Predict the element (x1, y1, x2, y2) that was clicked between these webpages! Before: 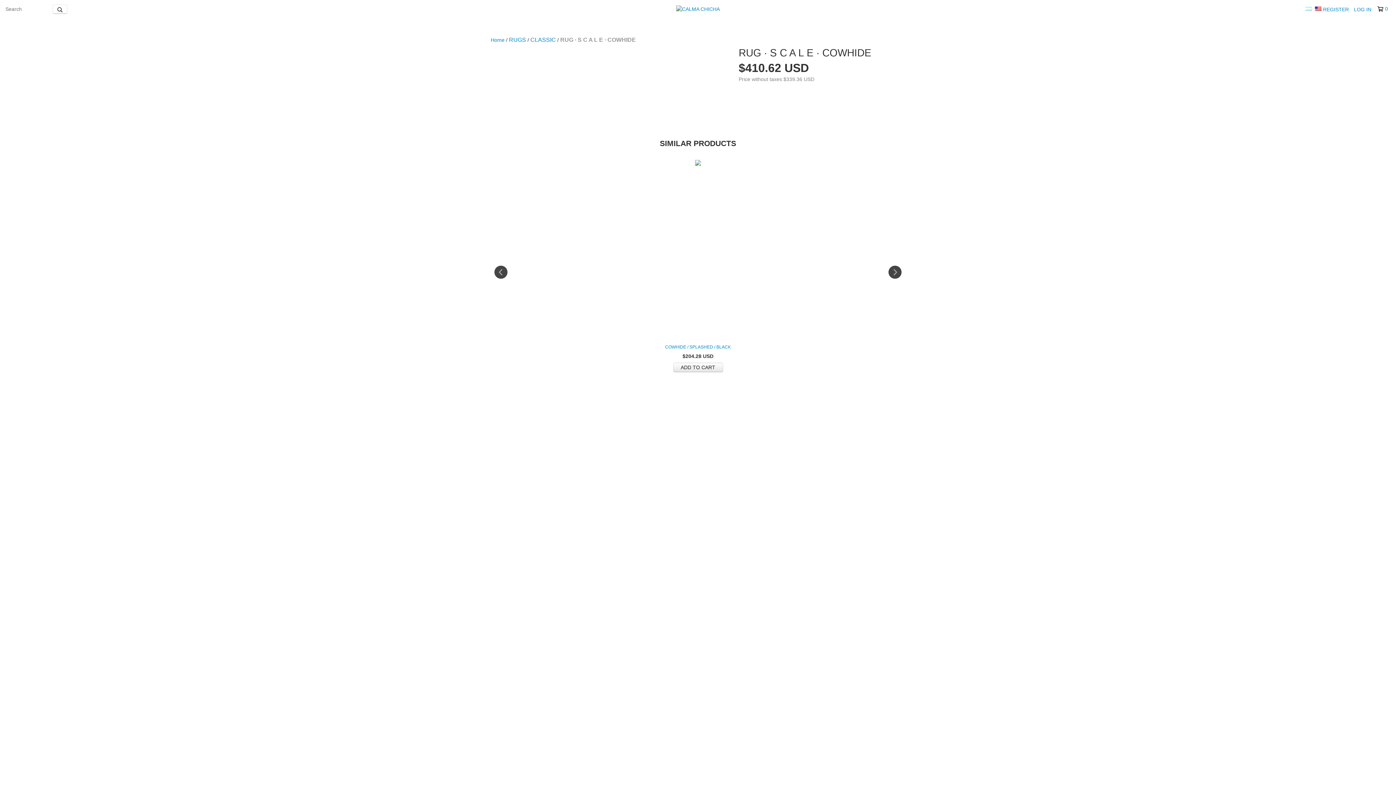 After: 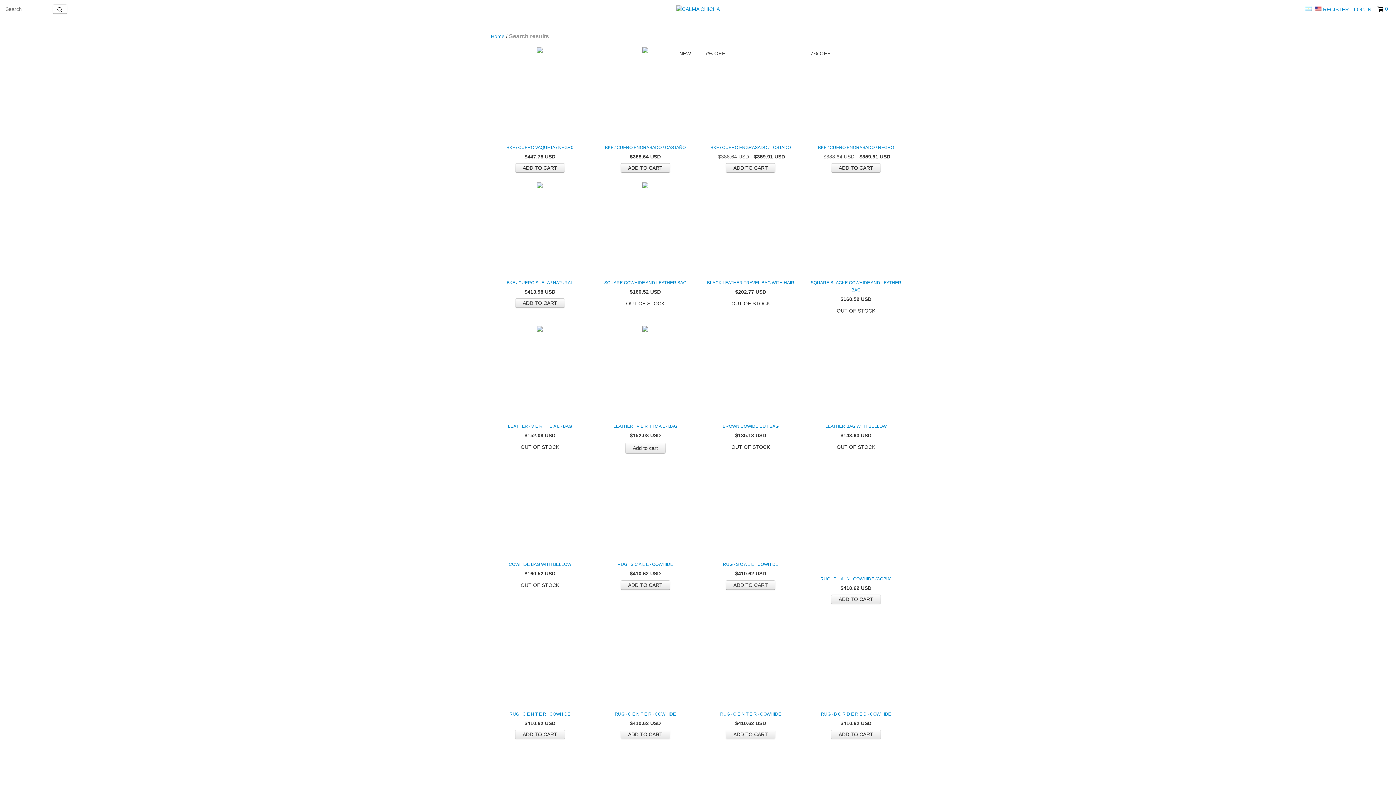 Action: label: Search bbox: (52, 4, 67, 13)